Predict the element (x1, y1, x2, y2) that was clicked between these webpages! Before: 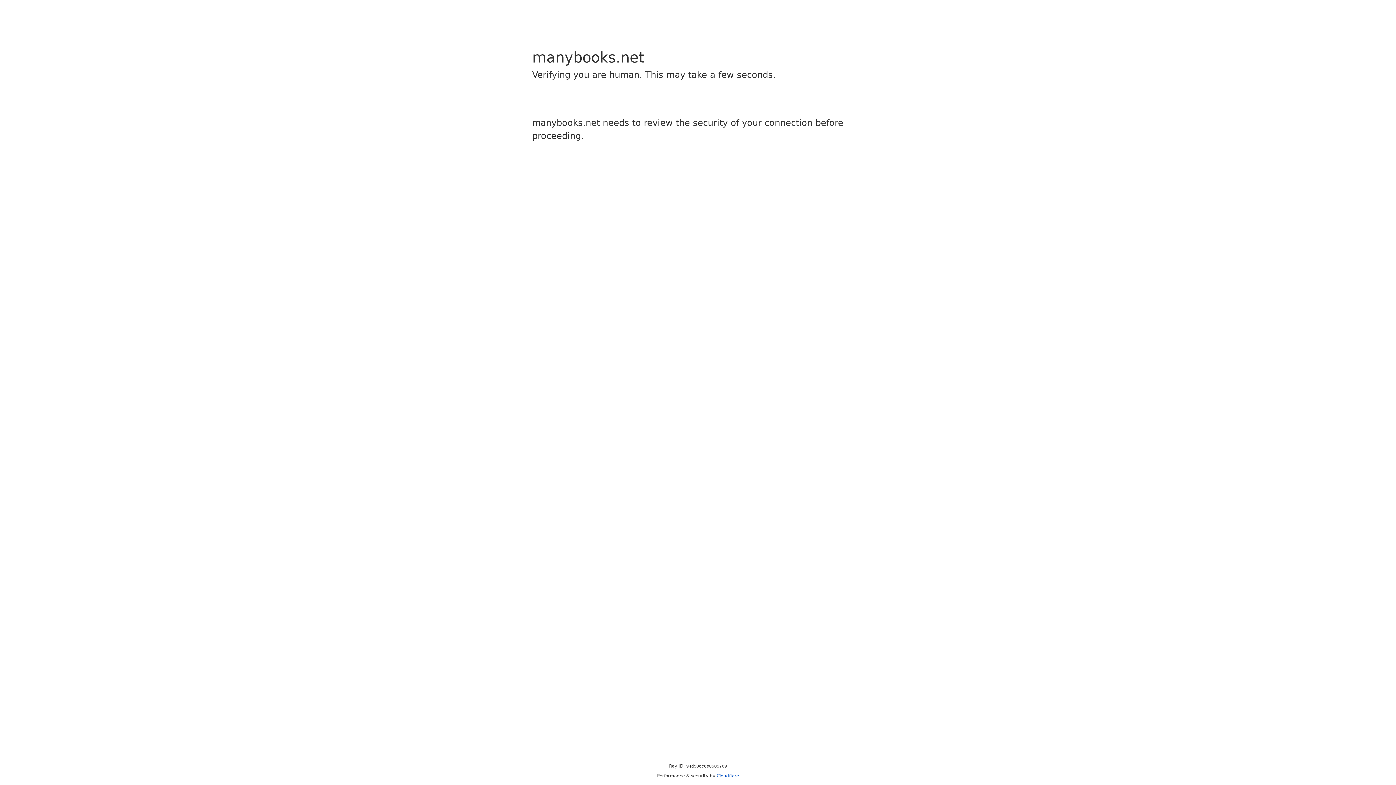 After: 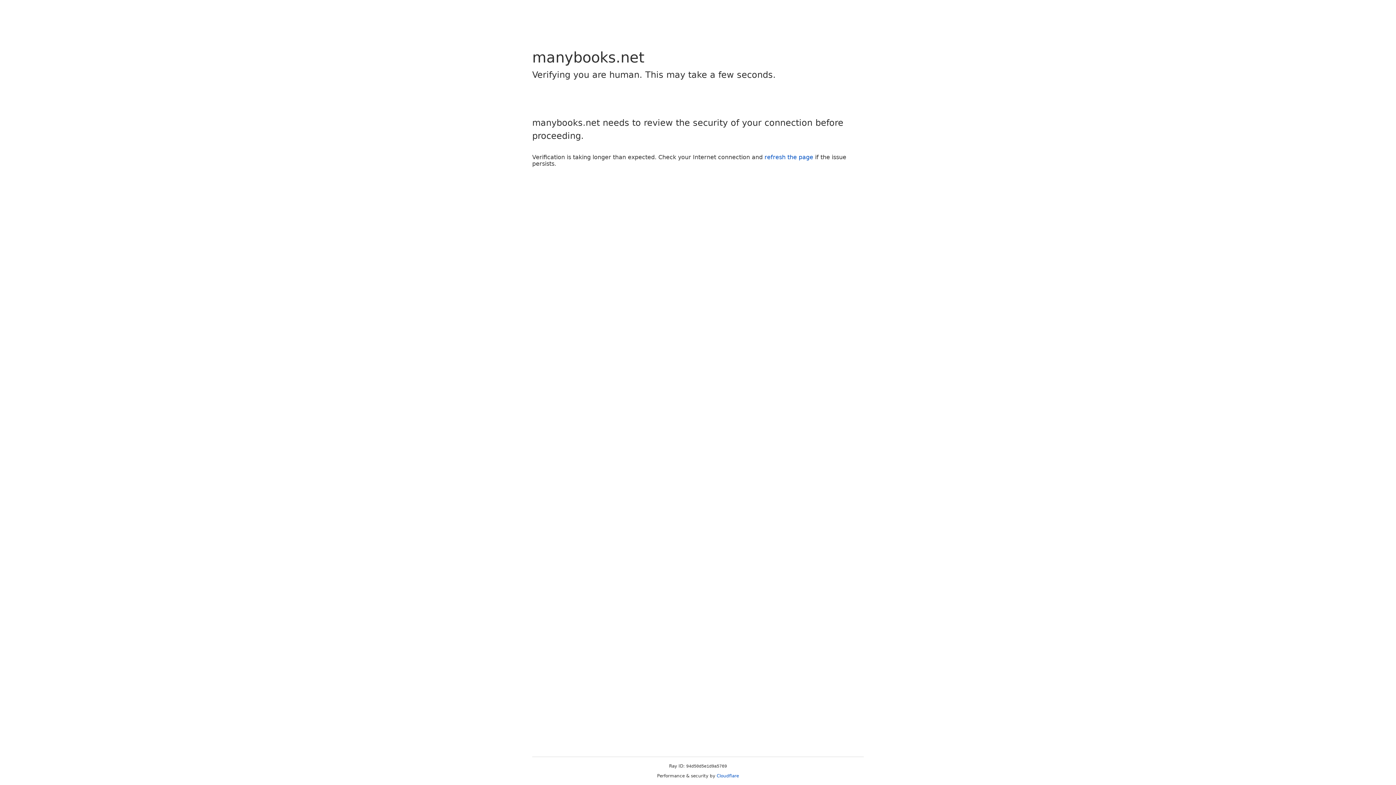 Action: bbox: (716, 773, 739, 778) label: Cloudflare